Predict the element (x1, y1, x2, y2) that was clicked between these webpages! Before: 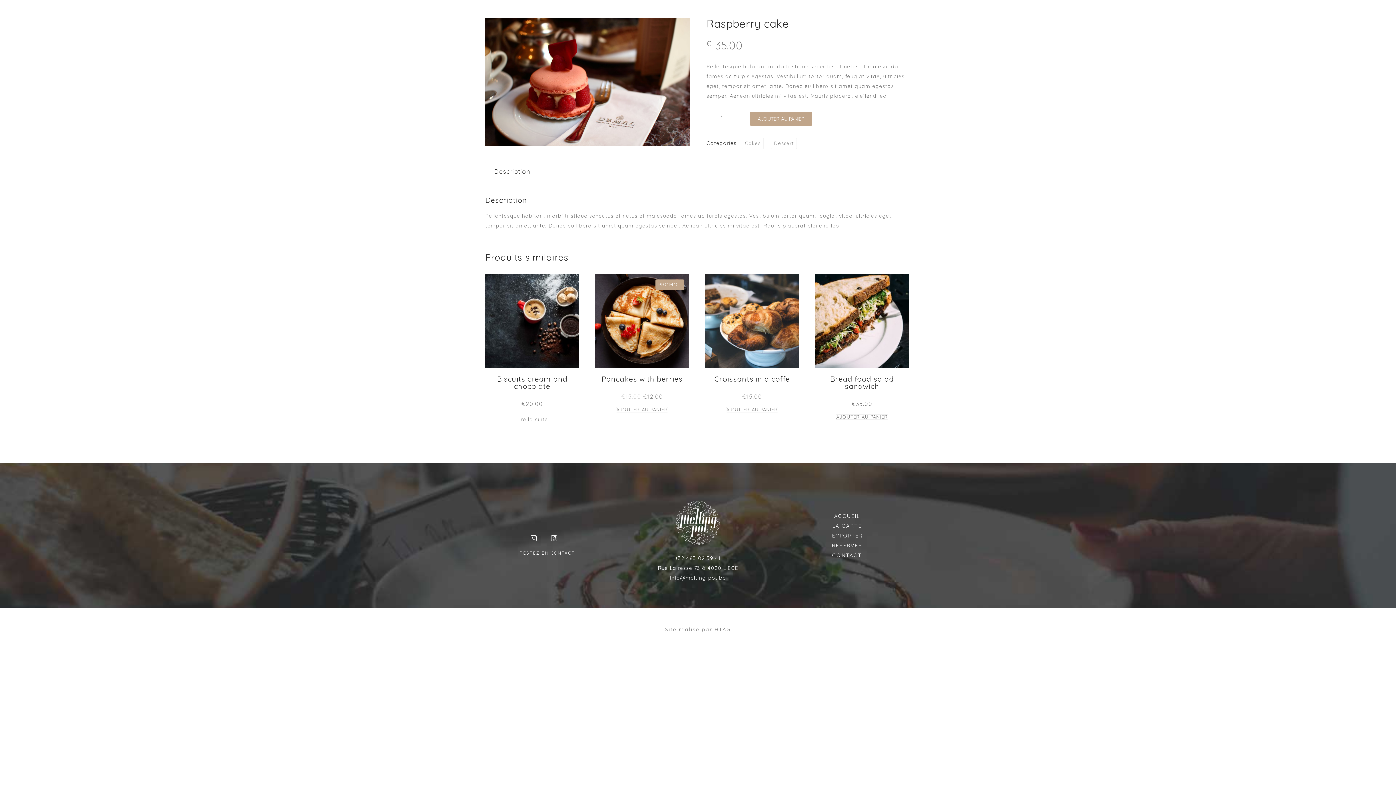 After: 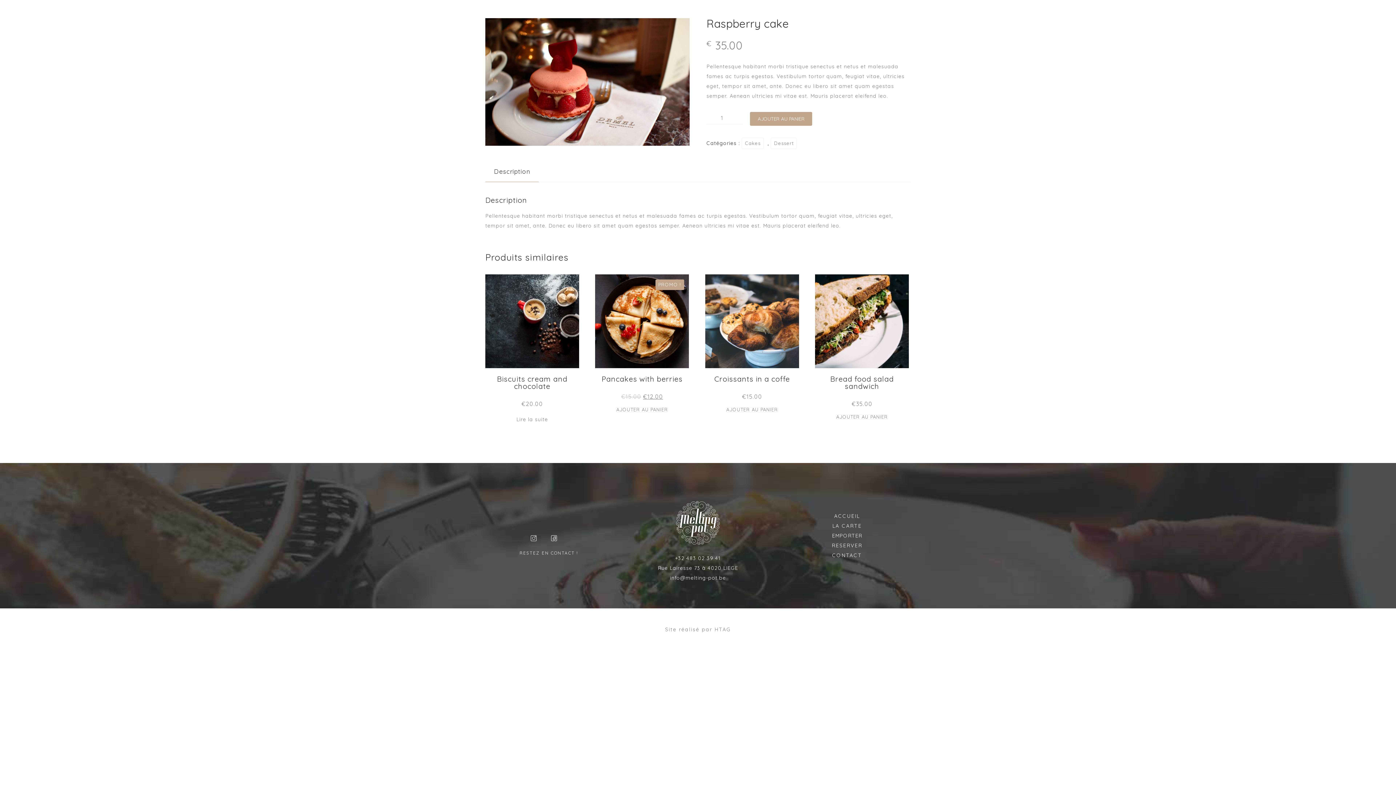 Action: bbox: (551, 535, 557, 541)